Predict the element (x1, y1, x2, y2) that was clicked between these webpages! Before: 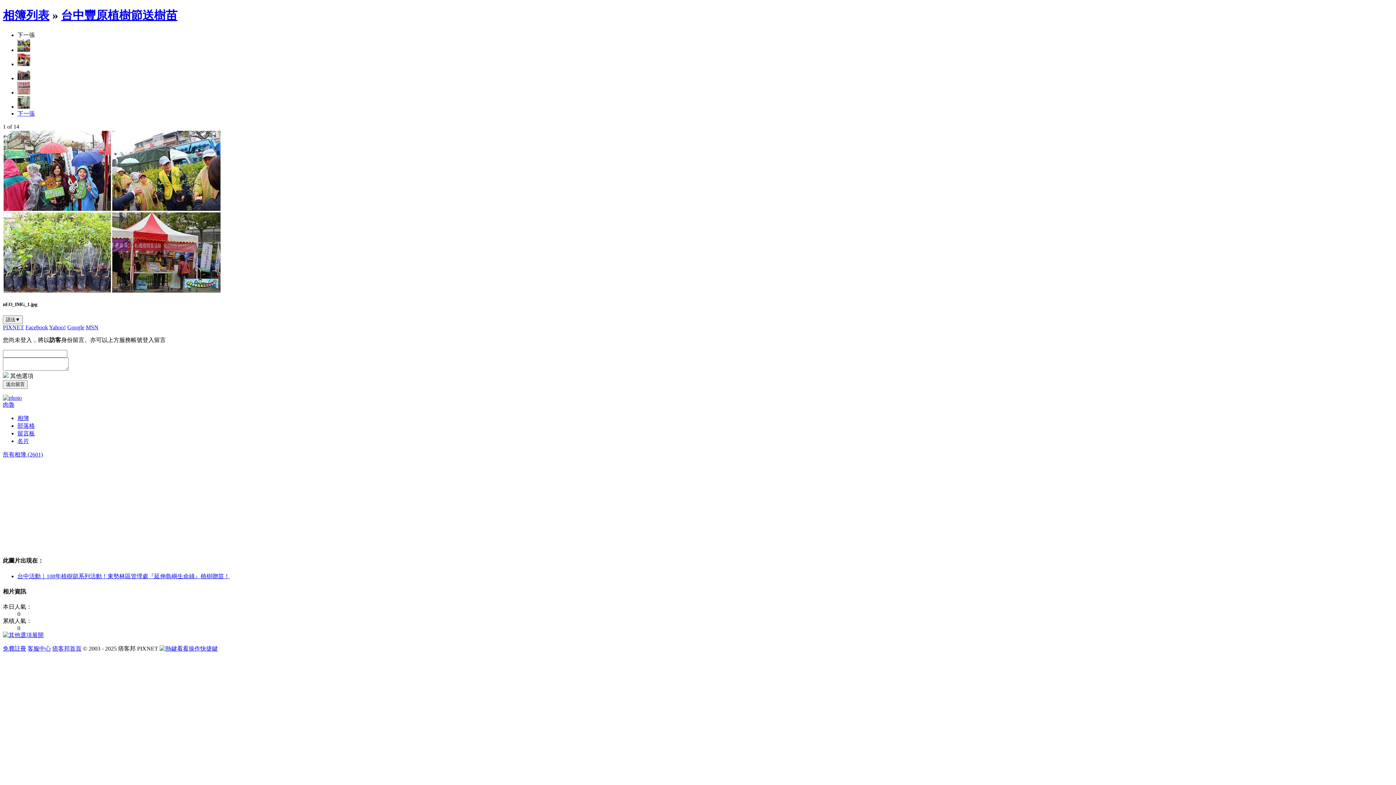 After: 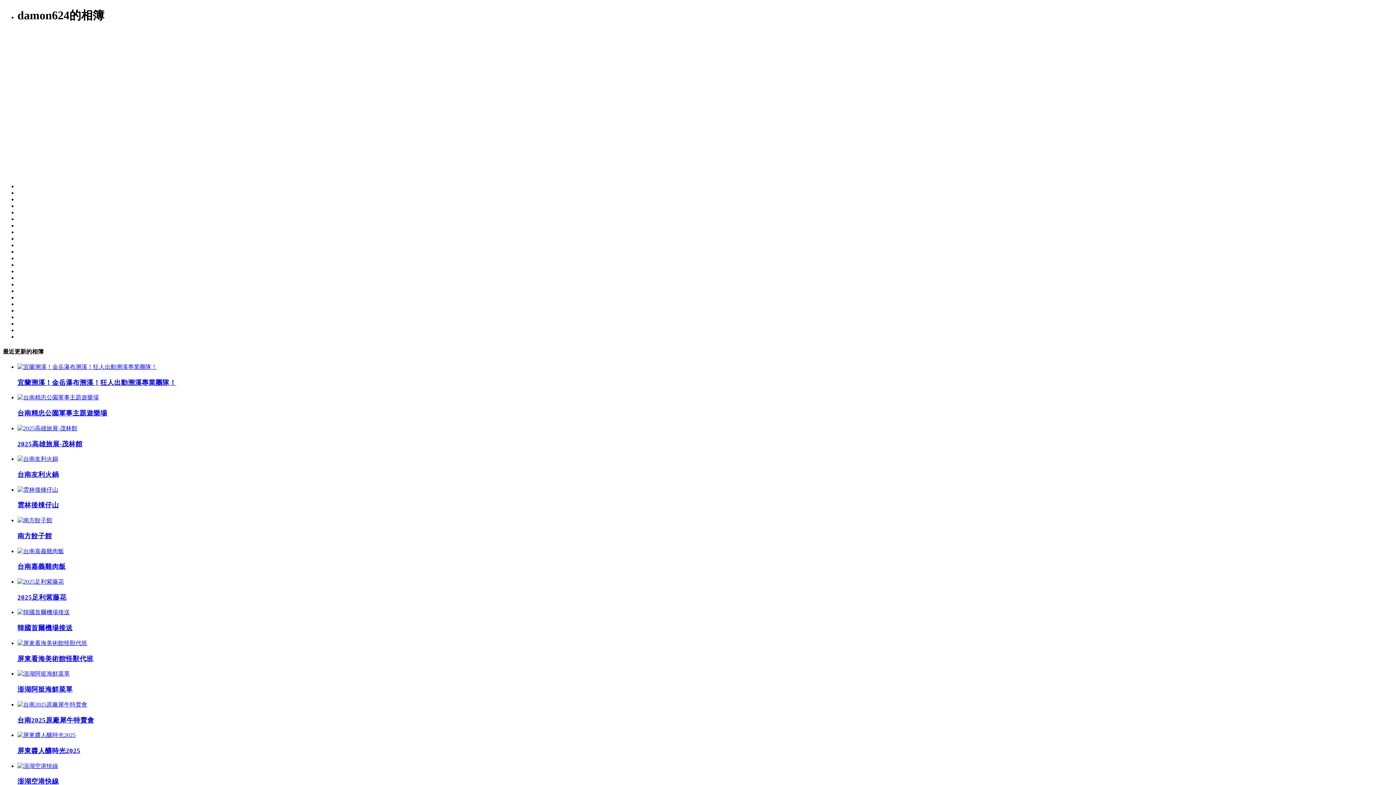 Action: label: 相簿 bbox: (17, 415, 29, 421)